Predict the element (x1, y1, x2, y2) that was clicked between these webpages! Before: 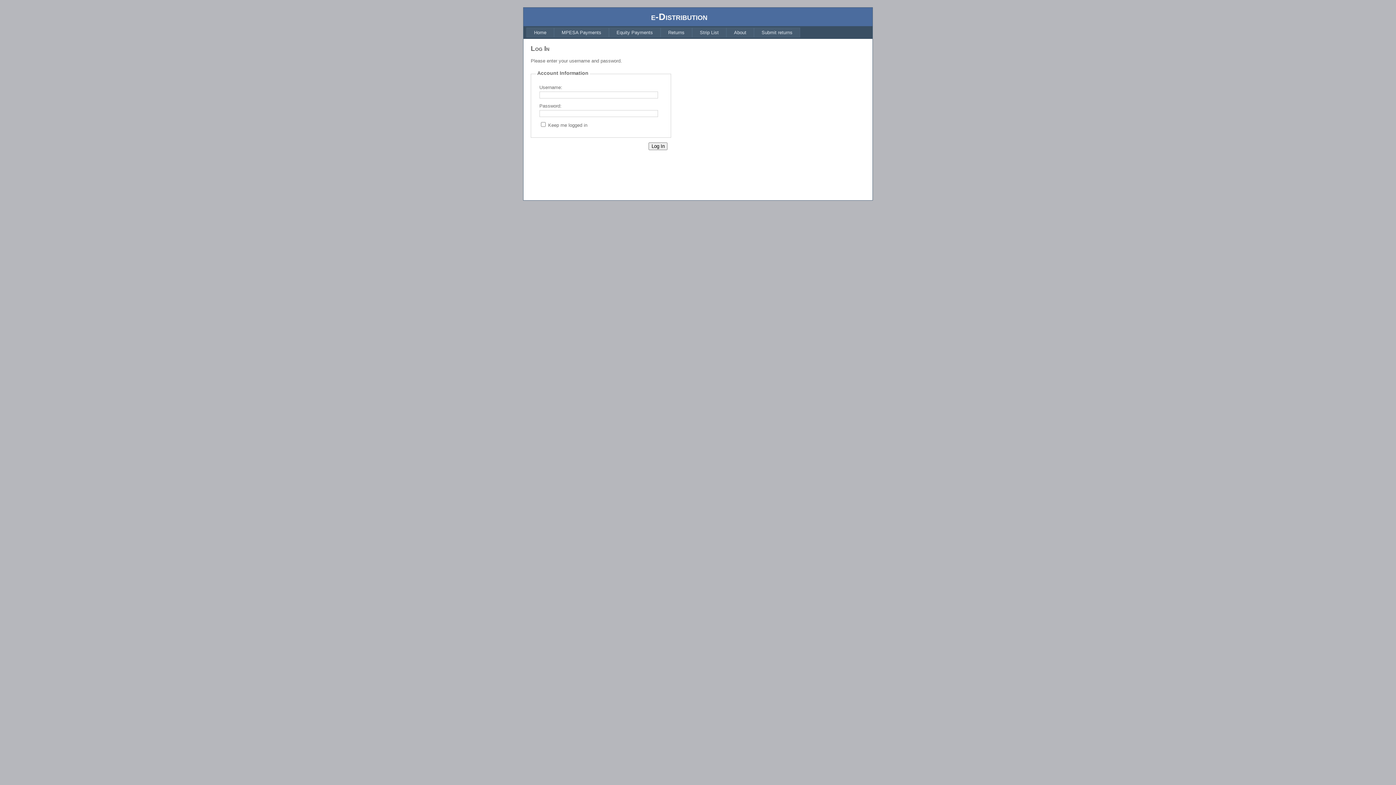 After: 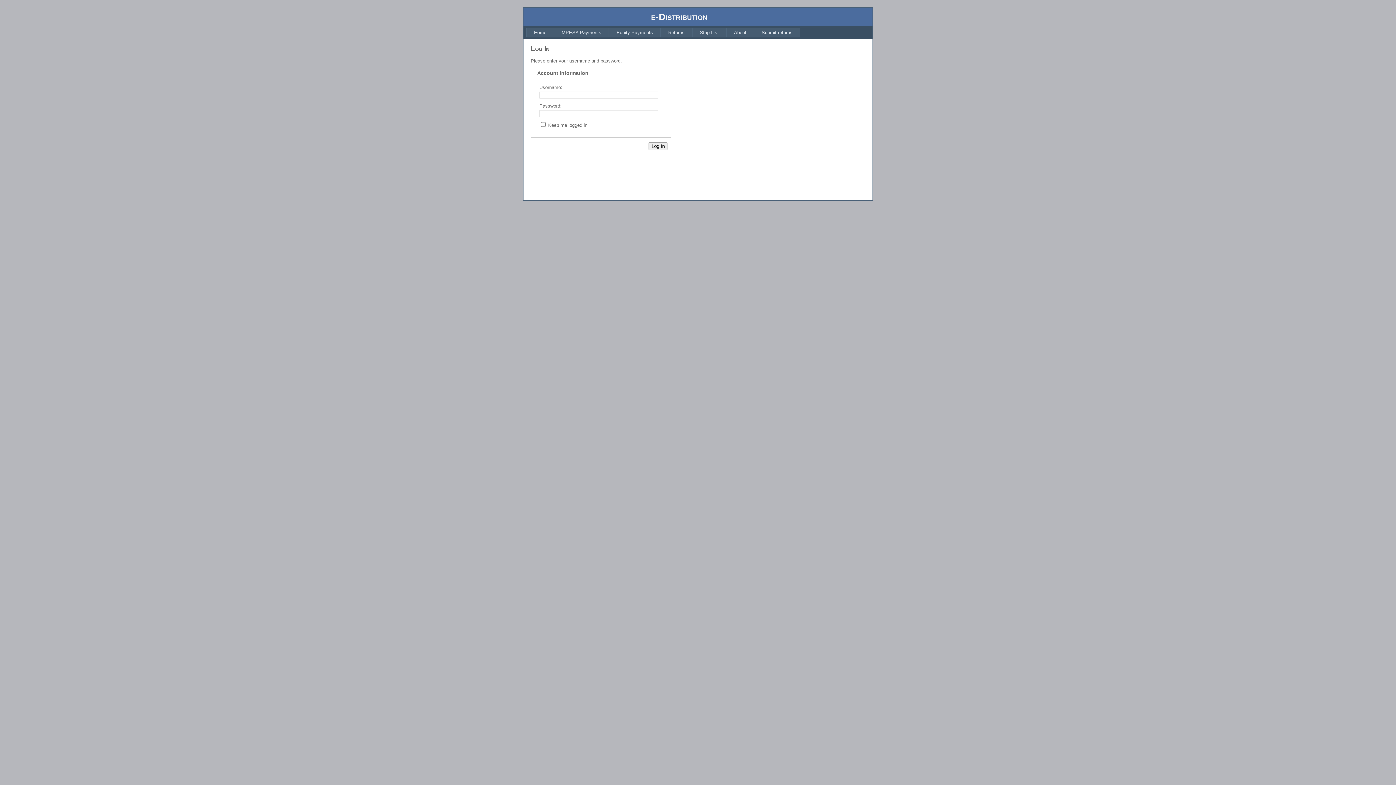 Action: bbox: (692, 27, 726, 37) label: Strip List